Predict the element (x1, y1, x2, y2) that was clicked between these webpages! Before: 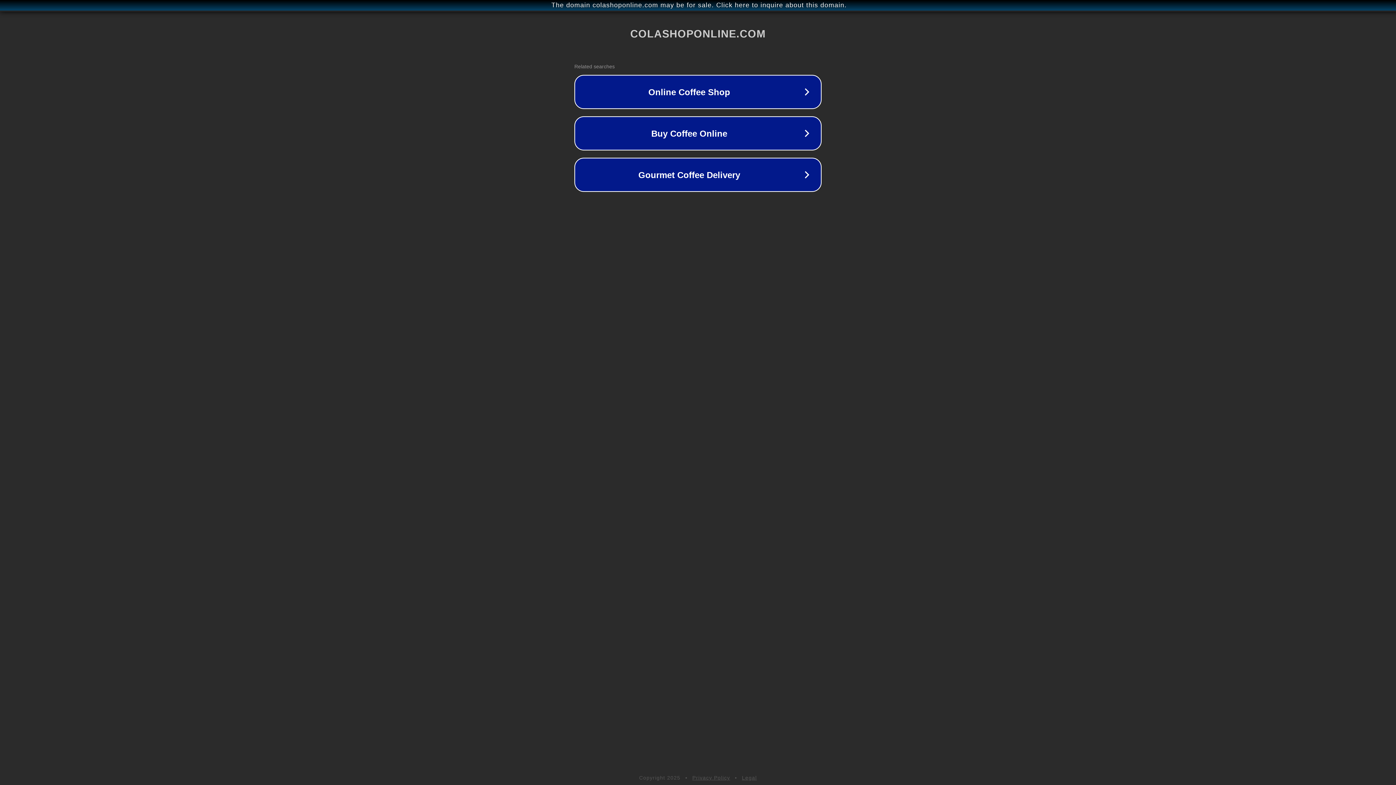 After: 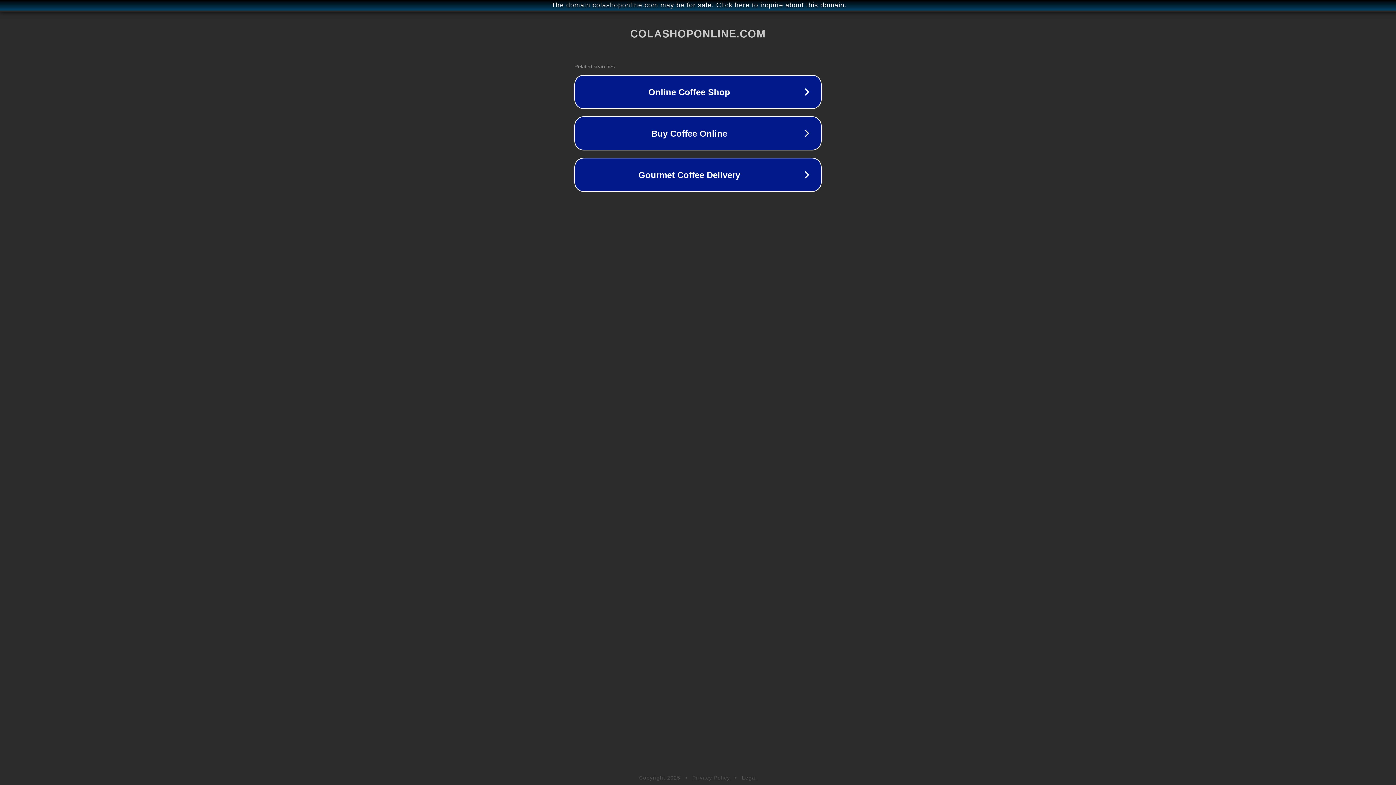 Action: label: Privacy Policy bbox: (692, 775, 730, 781)